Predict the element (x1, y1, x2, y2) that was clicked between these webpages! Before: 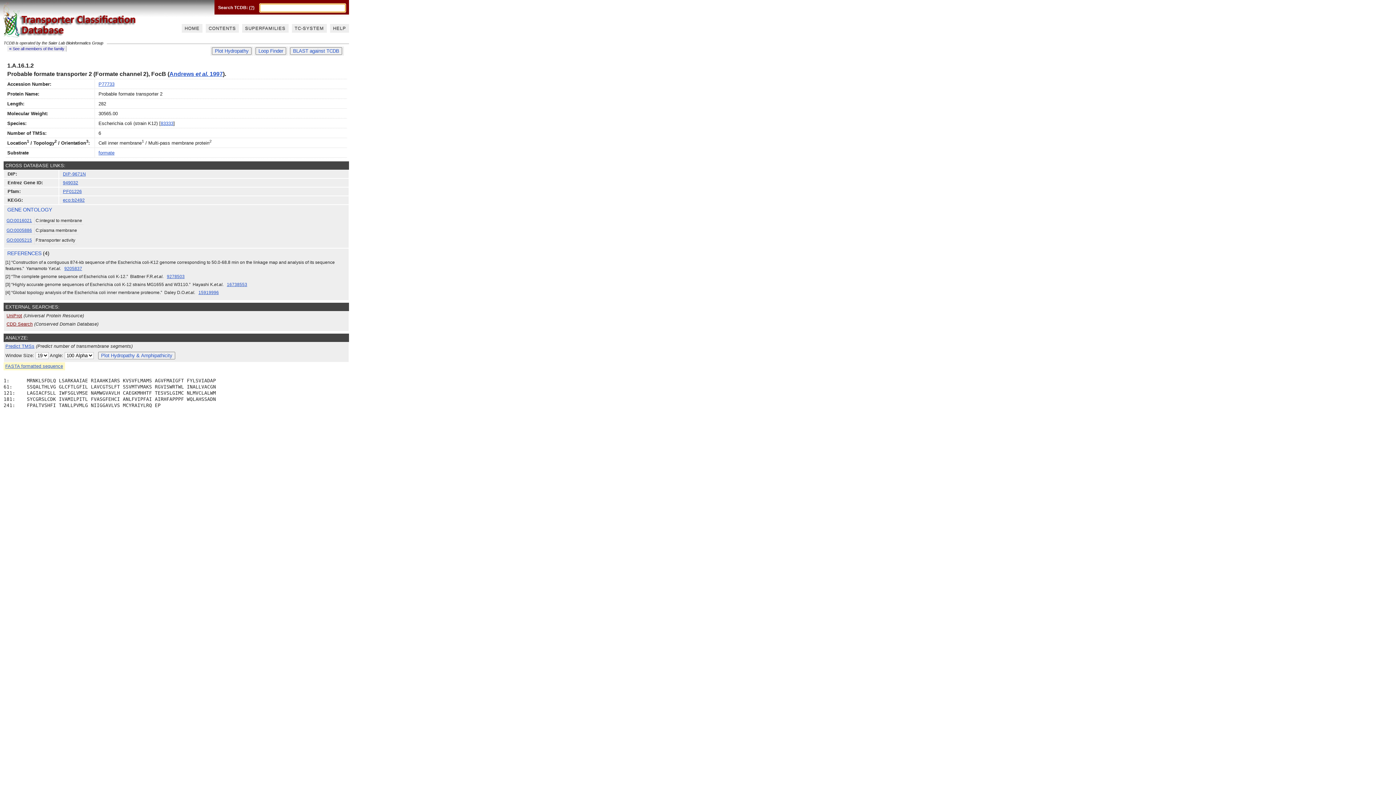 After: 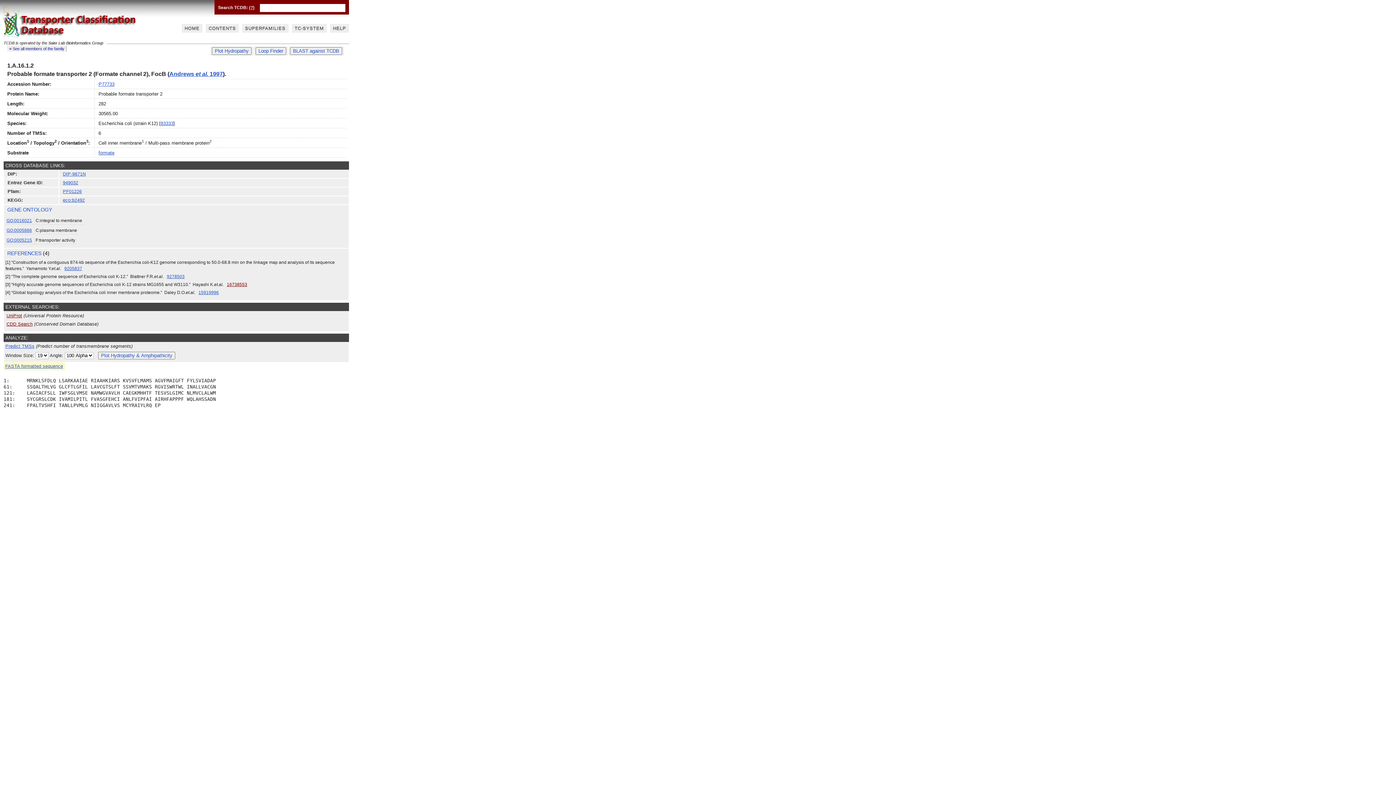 Action: bbox: (226, 282, 247, 287) label: 16738553